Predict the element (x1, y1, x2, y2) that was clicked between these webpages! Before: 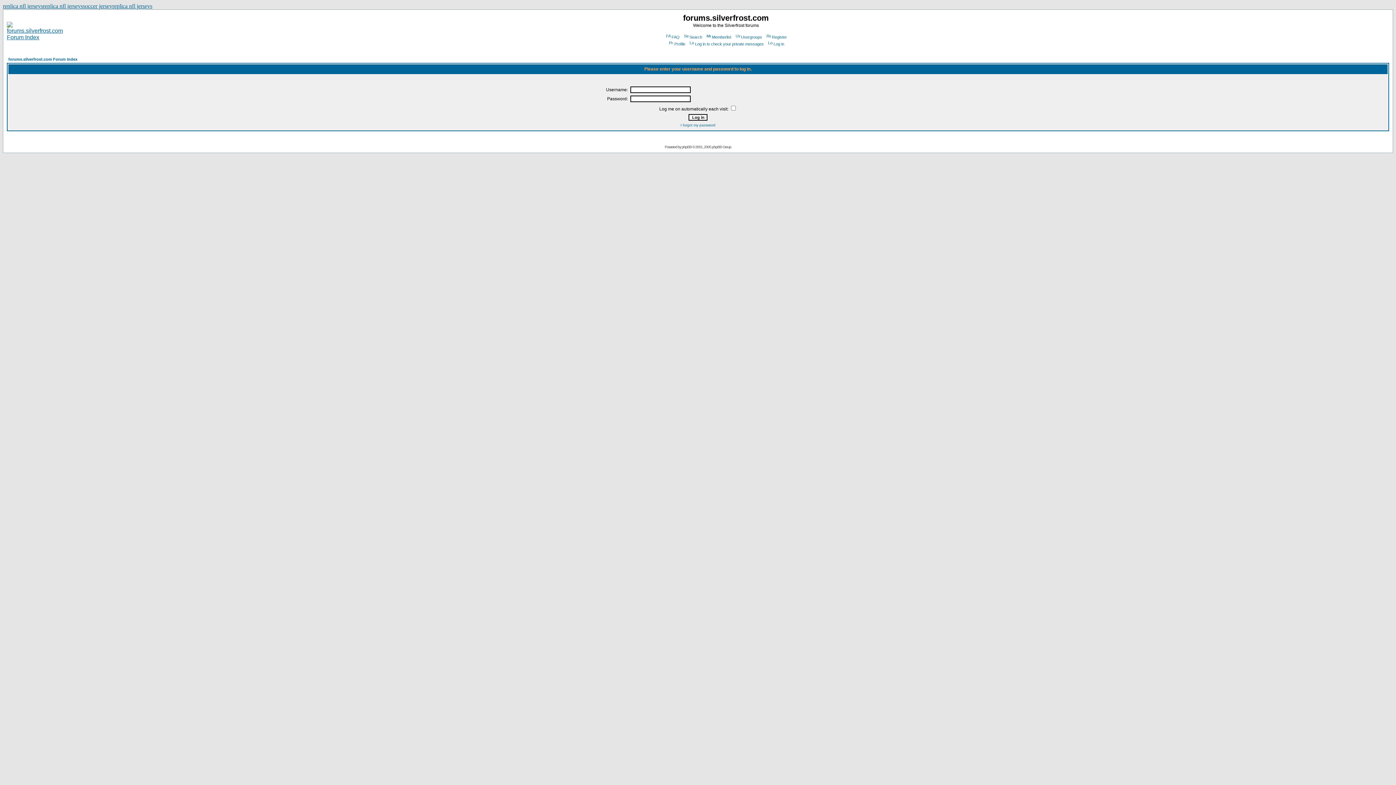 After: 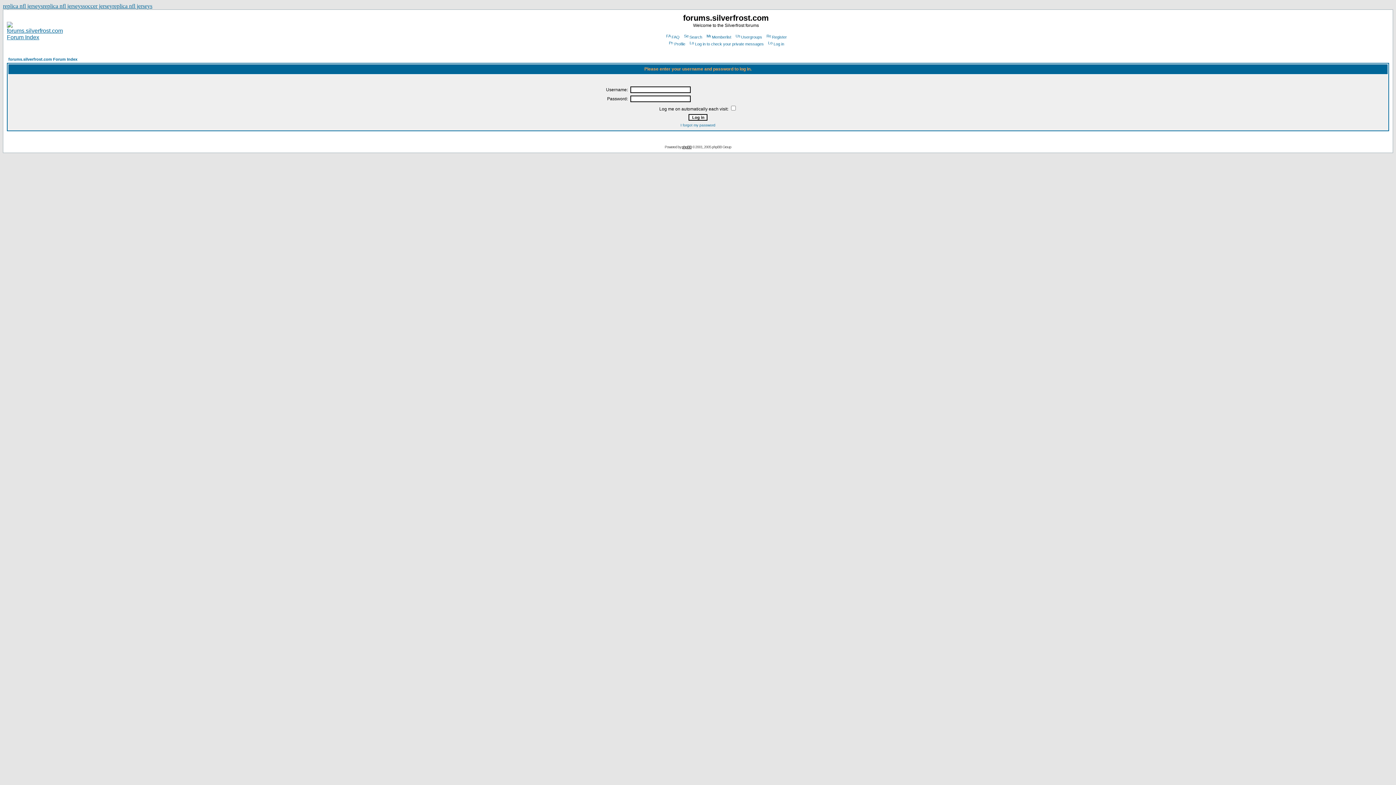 Action: label: phpBB bbox: (682, 145, 691, 149)